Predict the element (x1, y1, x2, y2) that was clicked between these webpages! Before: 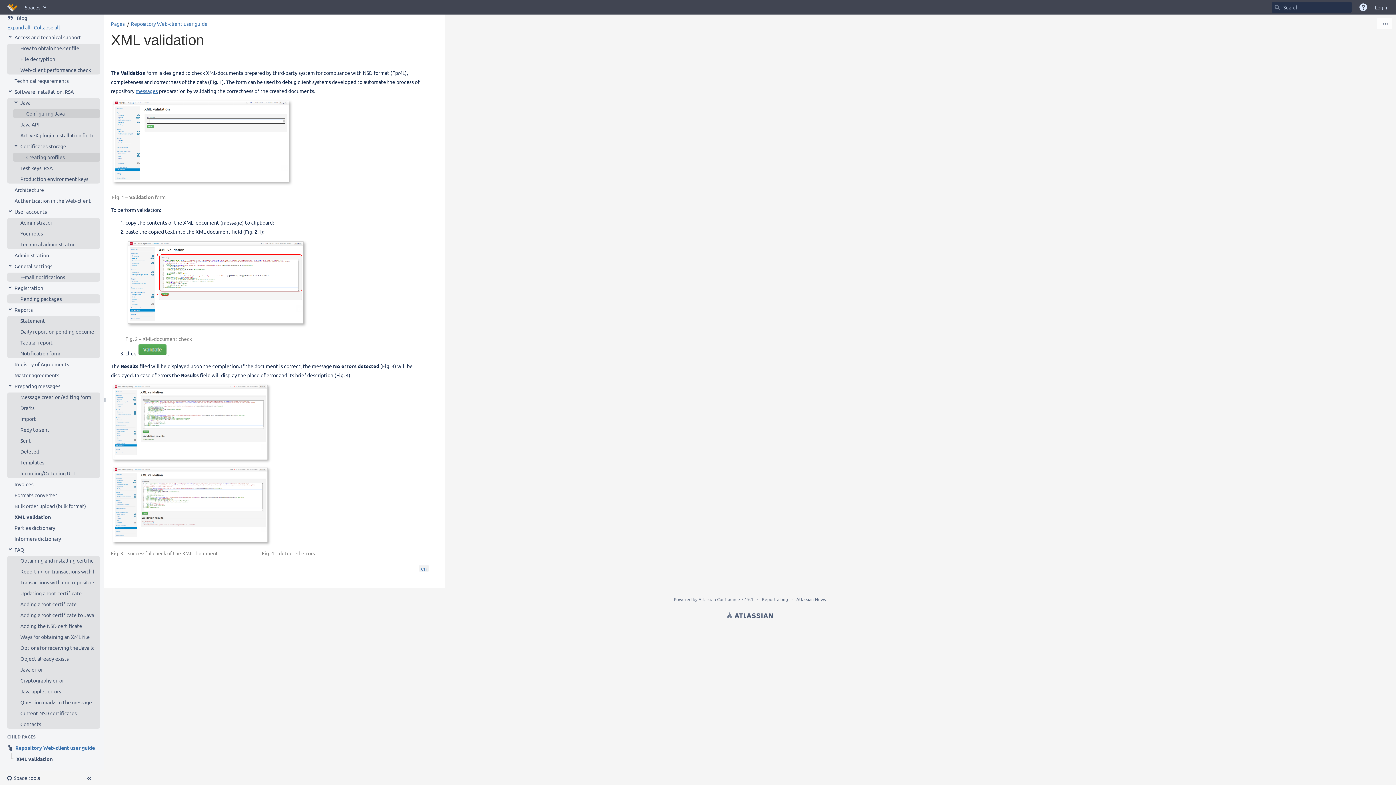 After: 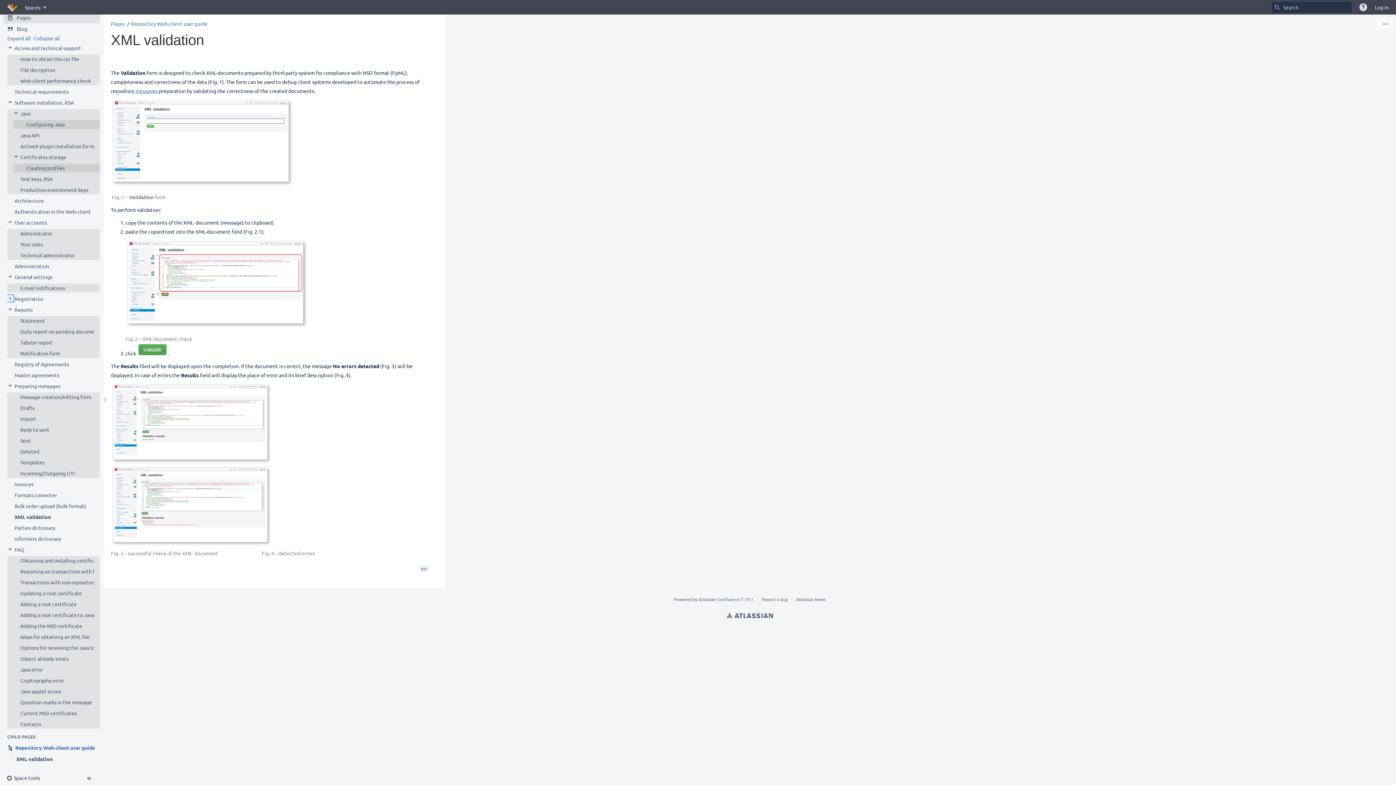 Action: bbox: (7, 284, 13, 290) label: Expand item Registration